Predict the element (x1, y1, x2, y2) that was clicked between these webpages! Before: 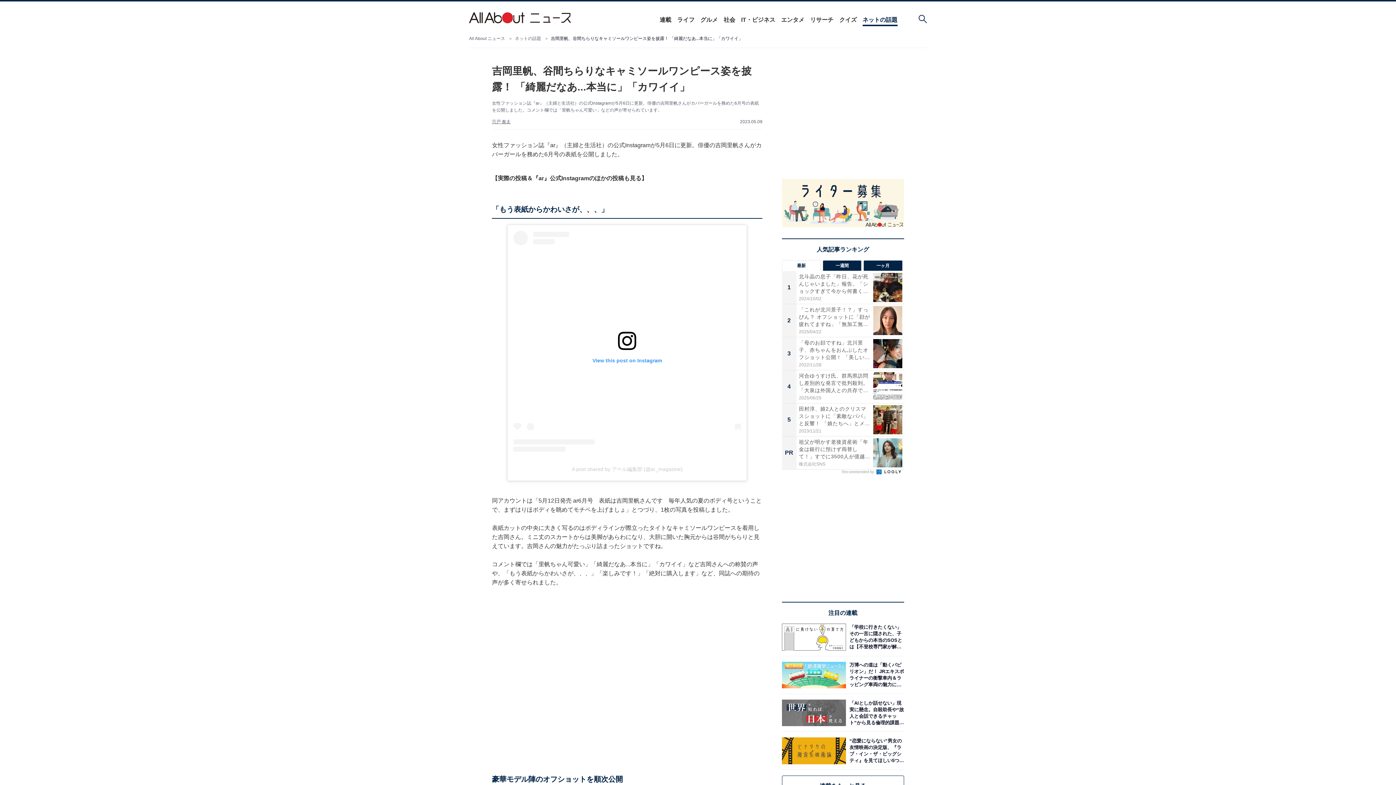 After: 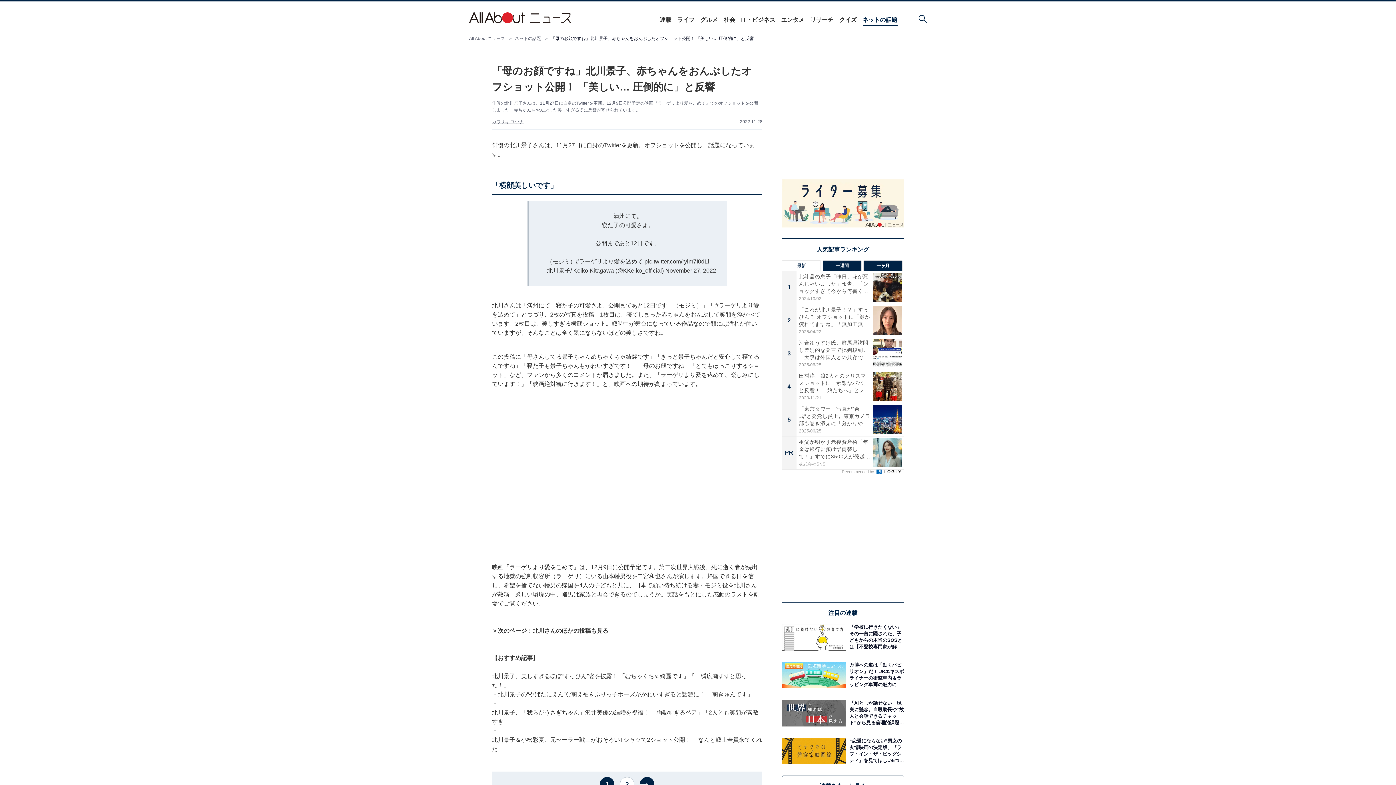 Action: bbox: (782, 337, 904, 370) label: 3
「母のお顔ですね」北川景子、赤ちゃんをおんぶしたオフショット公開！ 「美しい… ...
2022/11/28